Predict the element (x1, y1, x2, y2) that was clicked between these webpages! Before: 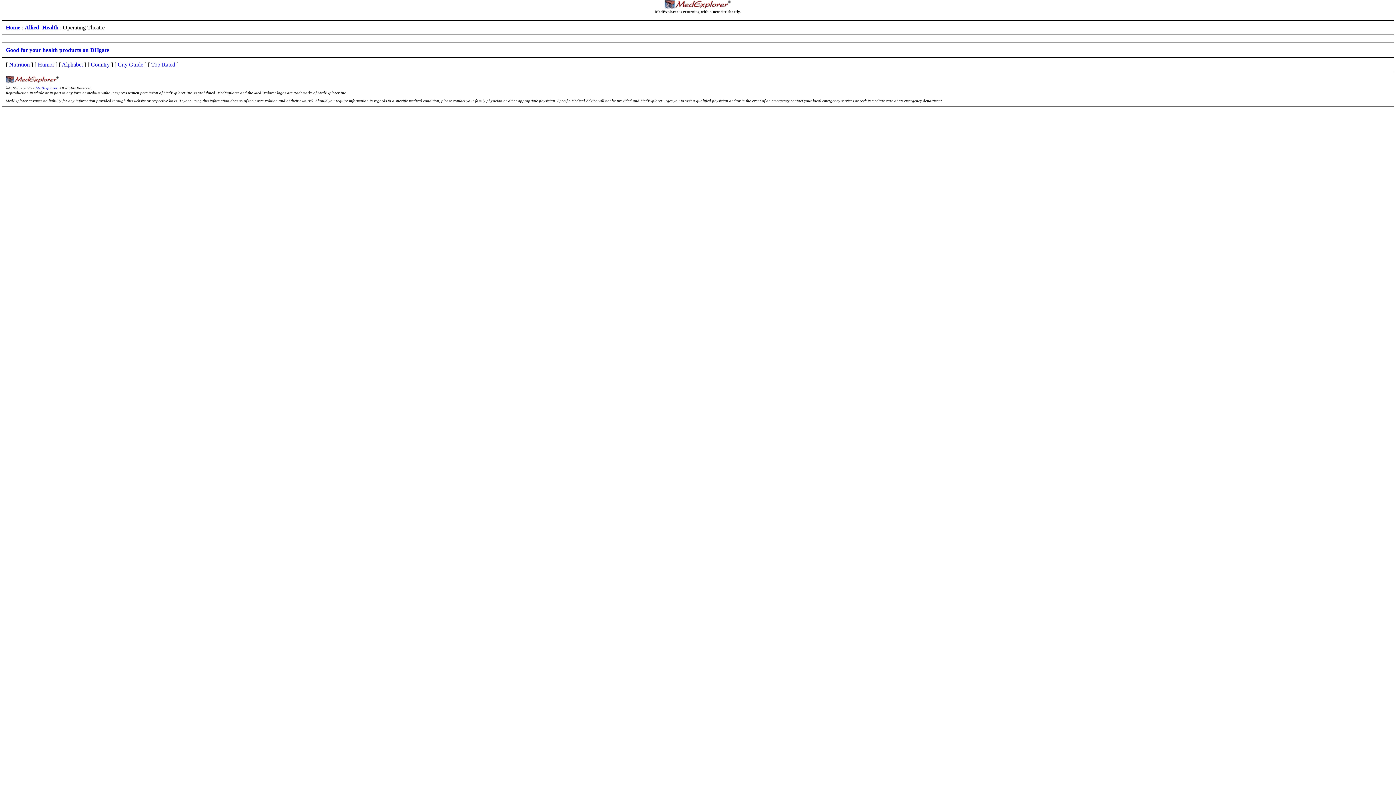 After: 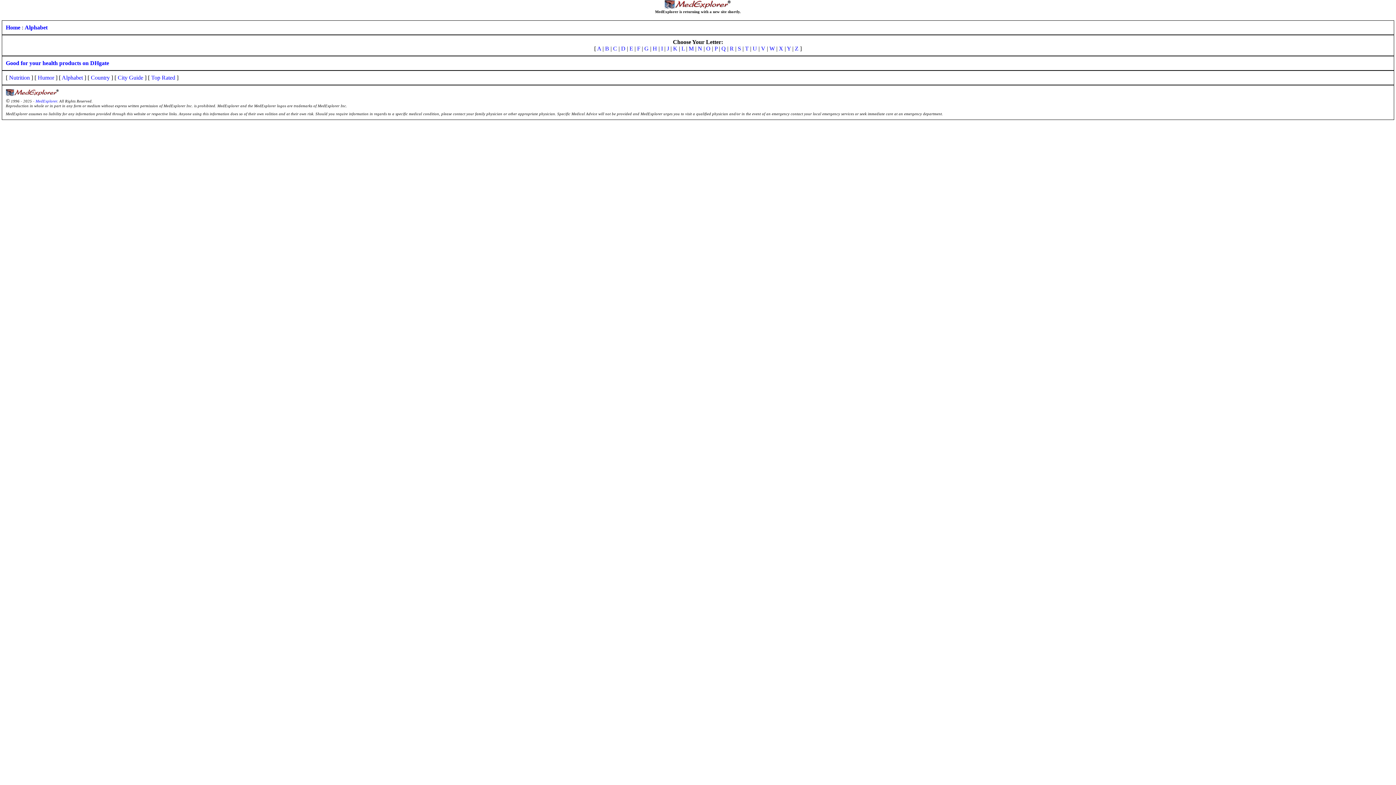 Action: label: Alphabet bbox: (61, 61, 82, 67)